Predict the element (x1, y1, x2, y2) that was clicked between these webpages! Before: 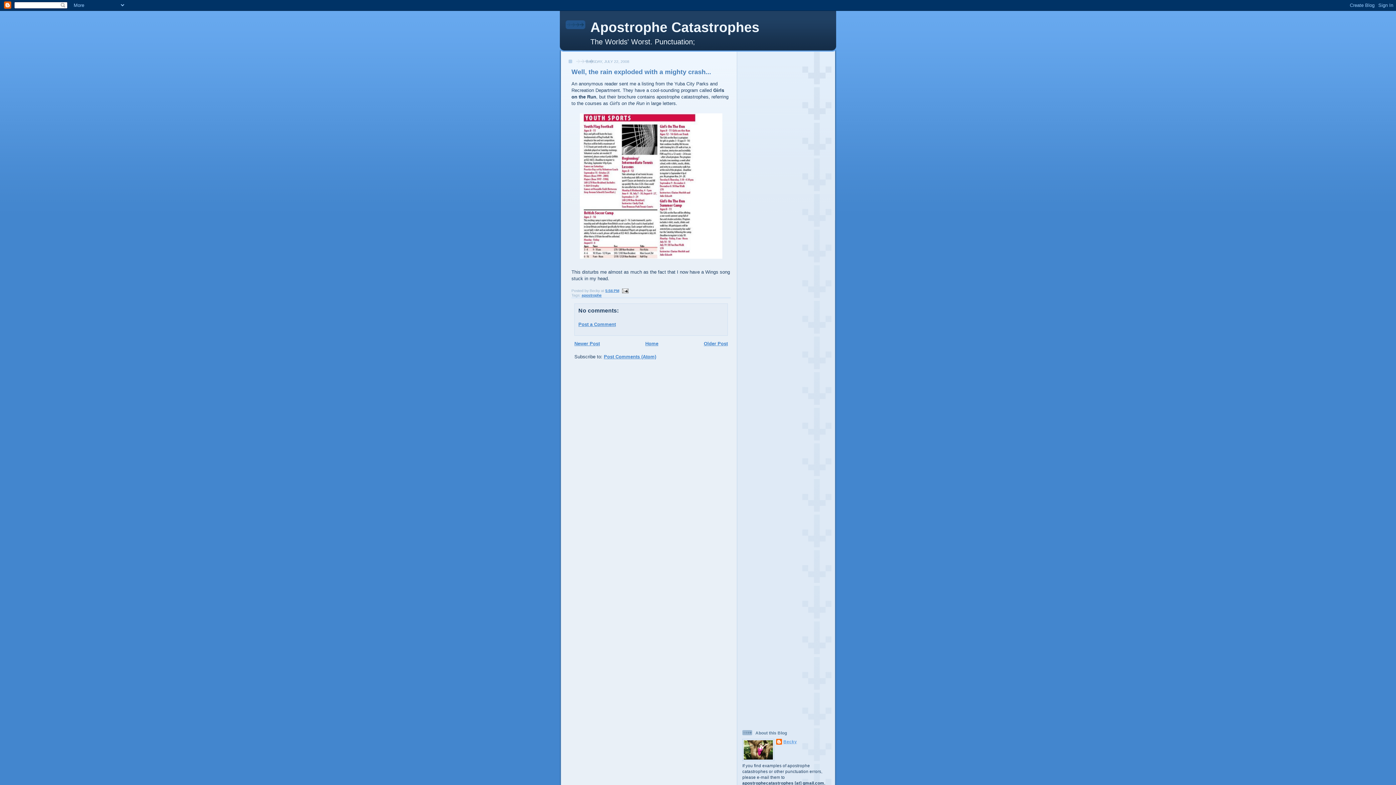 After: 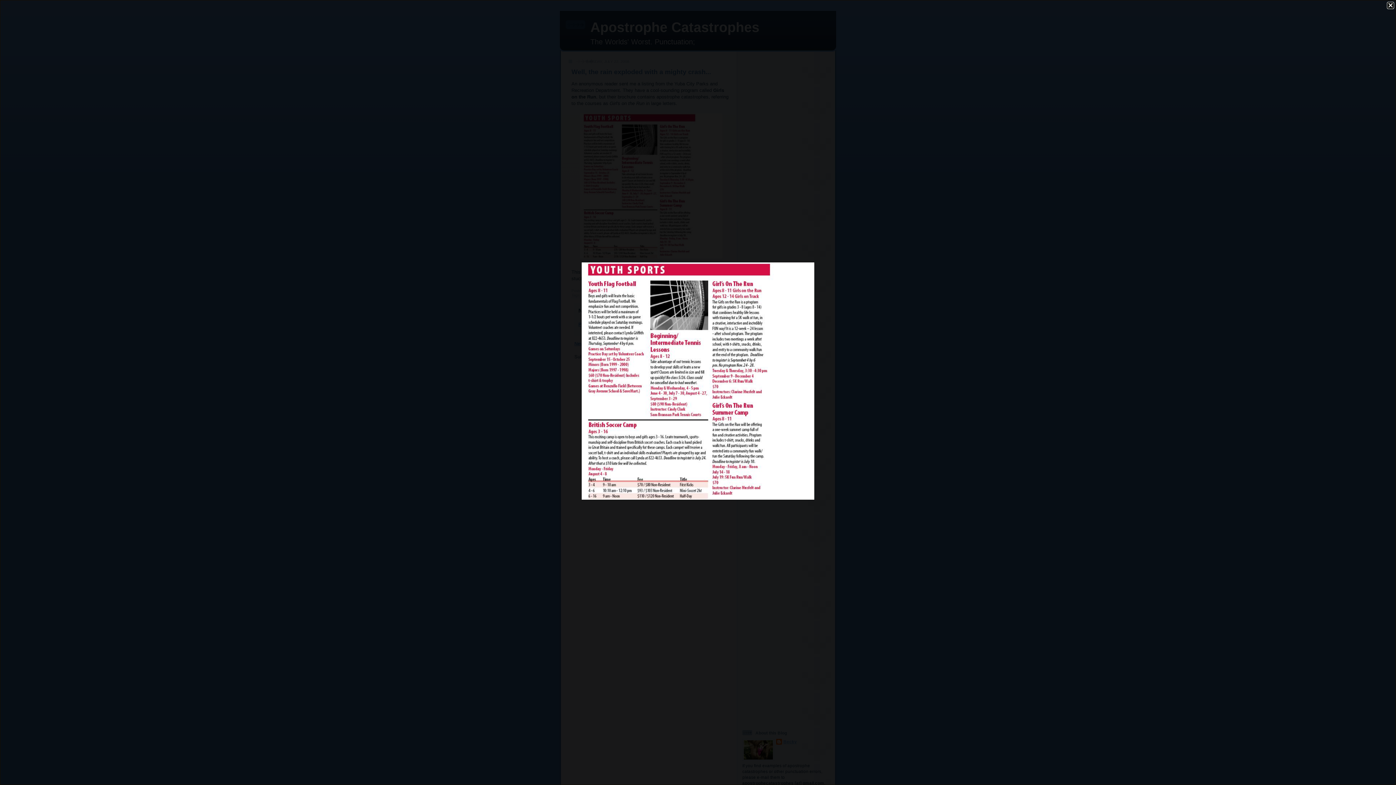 Action: bbox: (571, 113, 730, 258)